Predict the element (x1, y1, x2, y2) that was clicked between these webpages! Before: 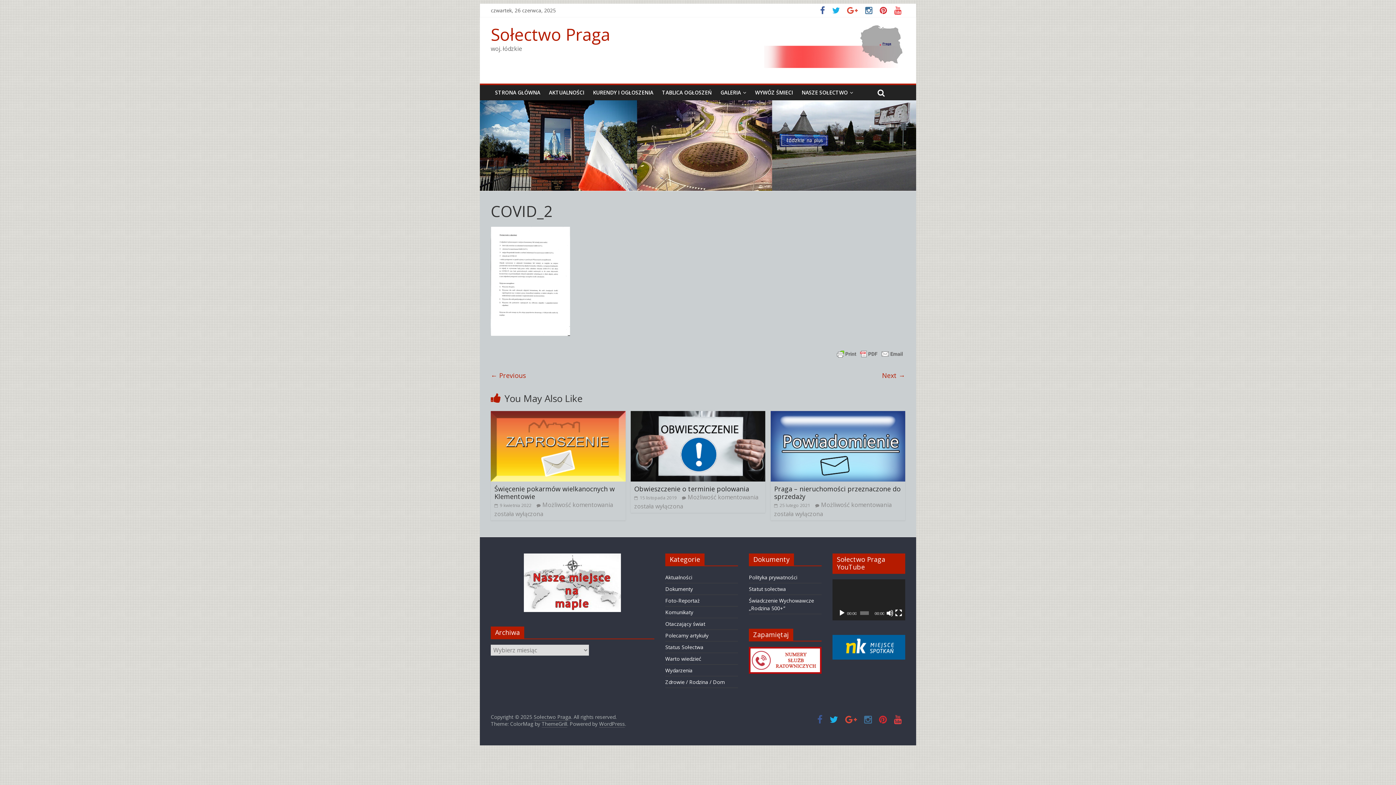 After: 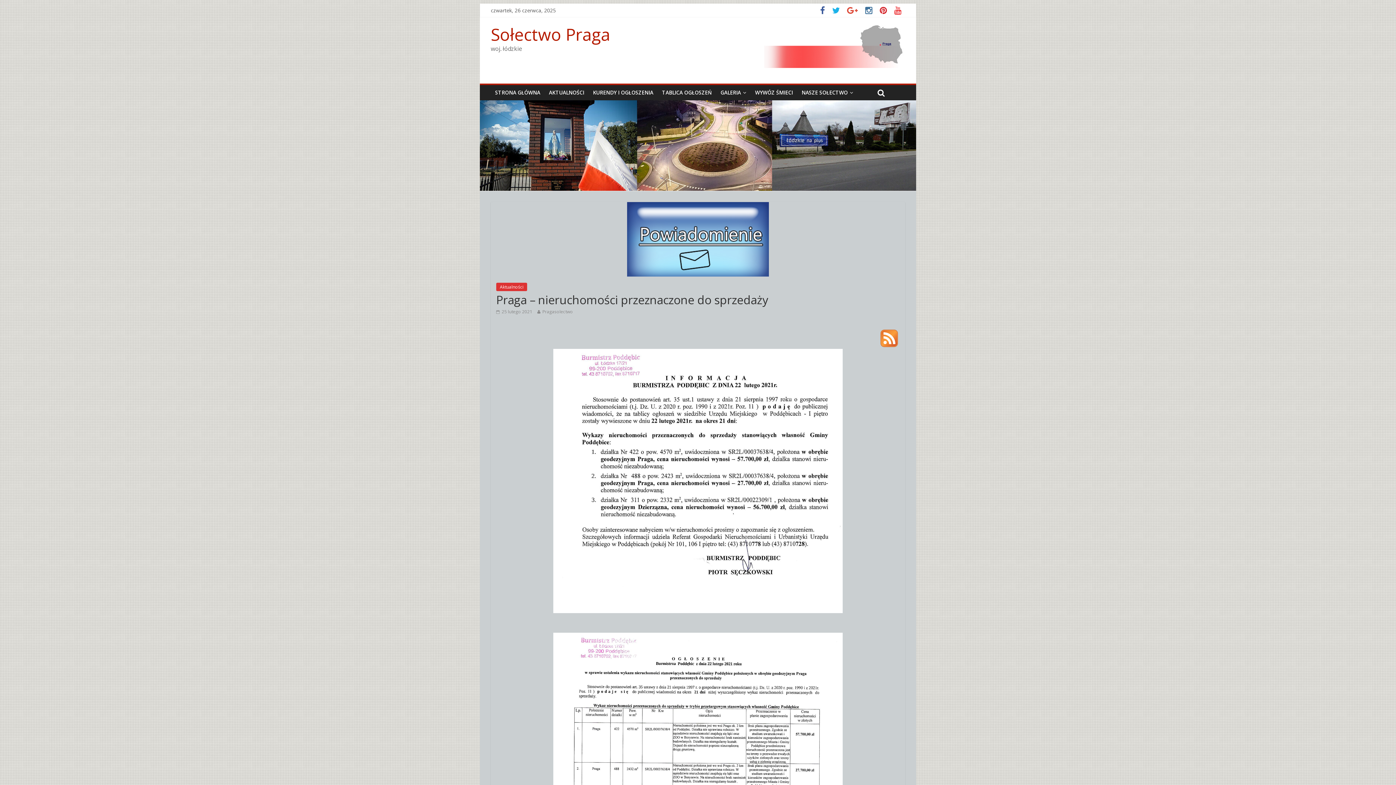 Action: bbox: (770, 411, 905, 419)